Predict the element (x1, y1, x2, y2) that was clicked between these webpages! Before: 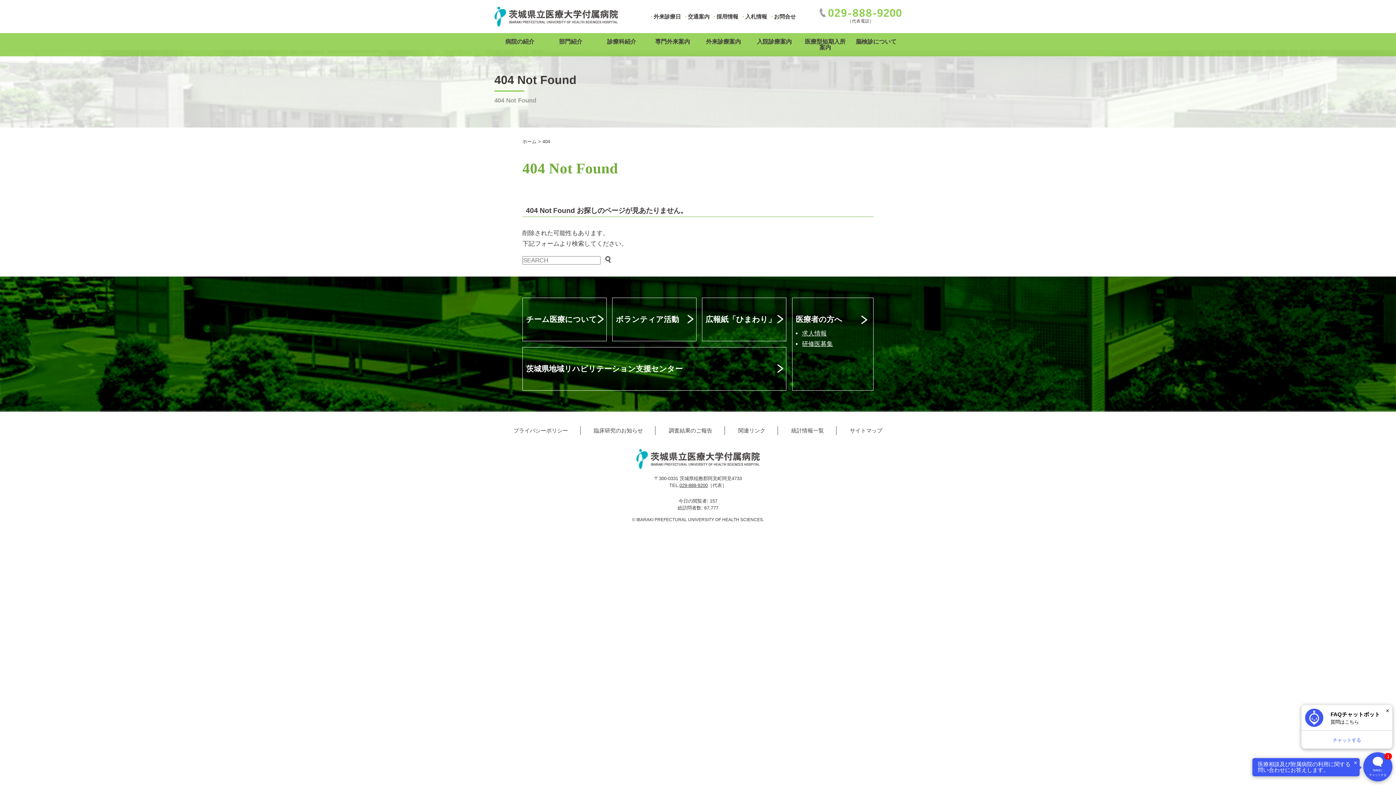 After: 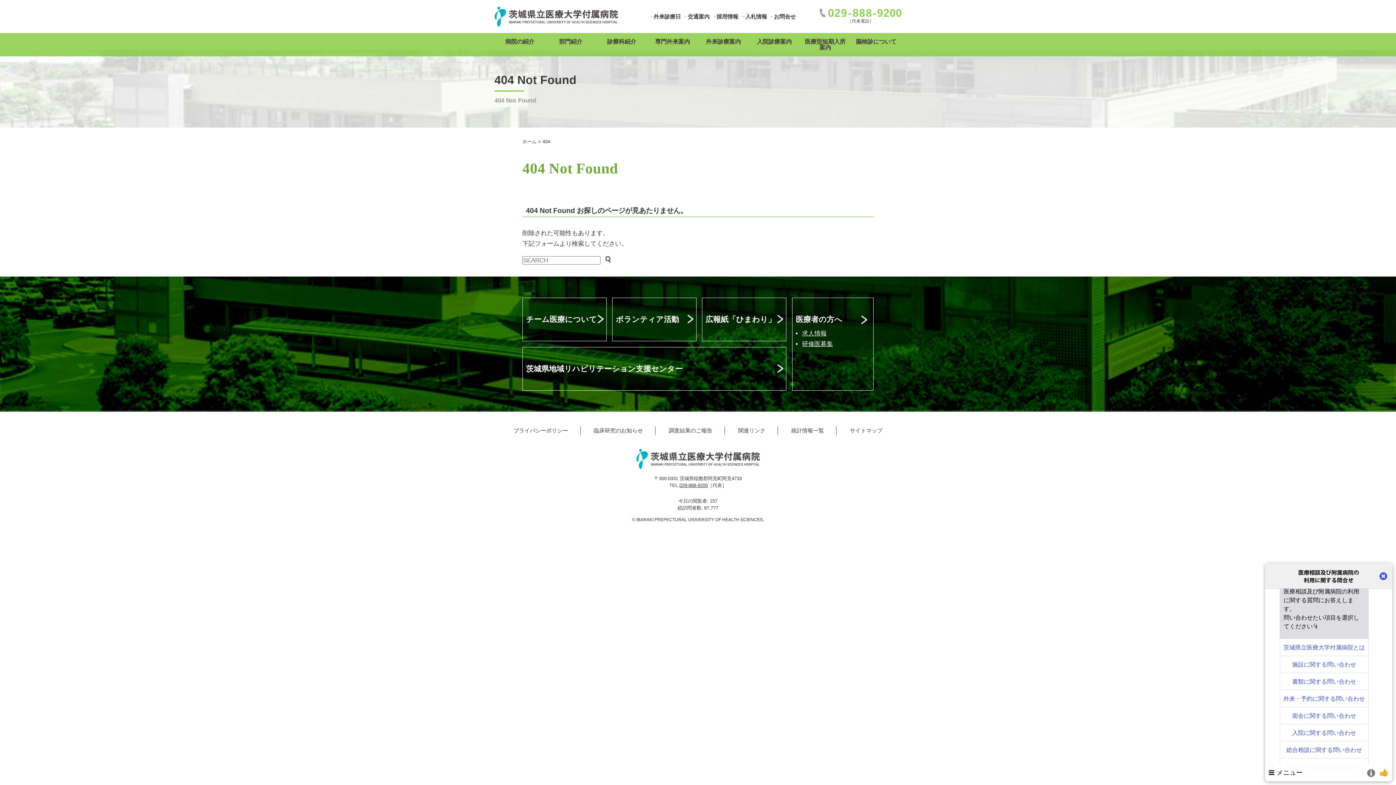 Action: label: チャットする bbox: (1301, 731, 1392, 749)